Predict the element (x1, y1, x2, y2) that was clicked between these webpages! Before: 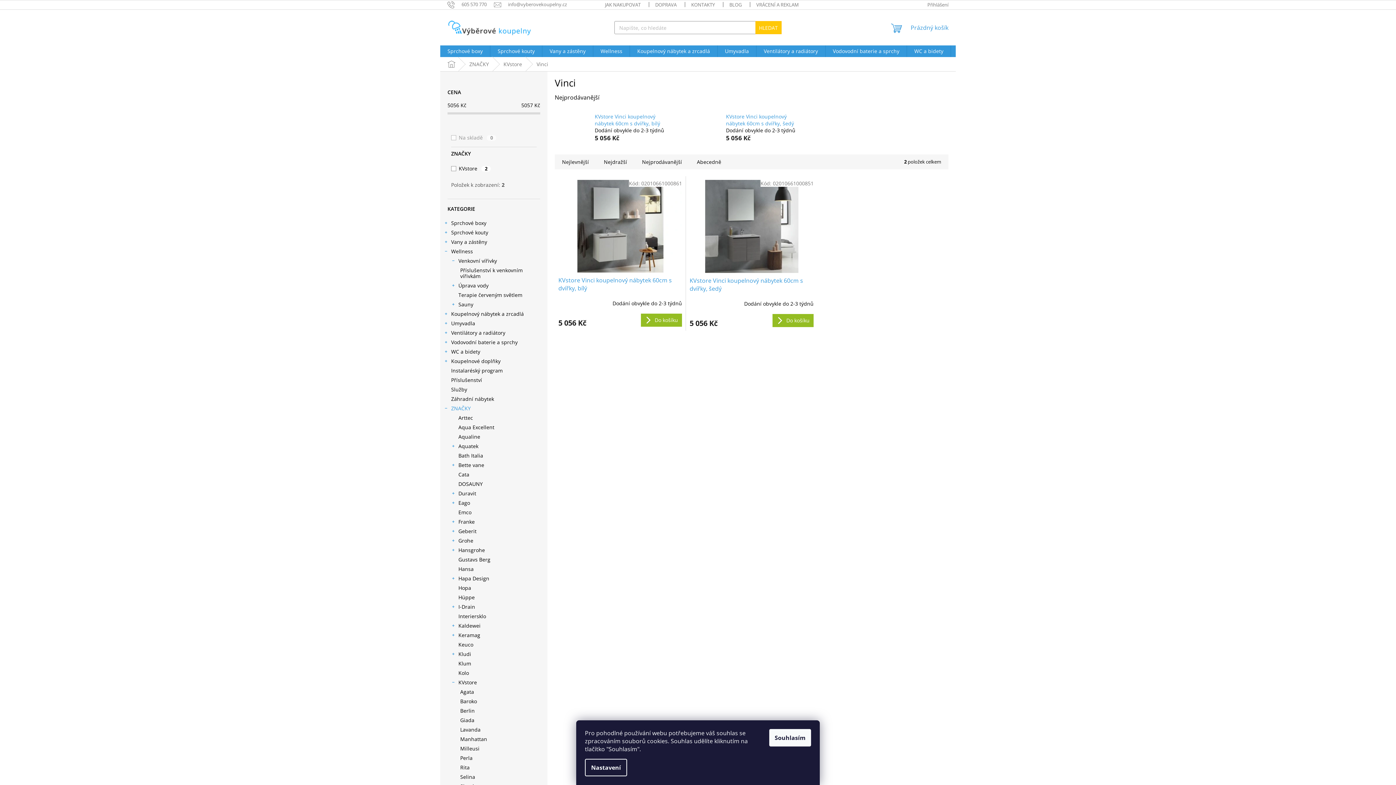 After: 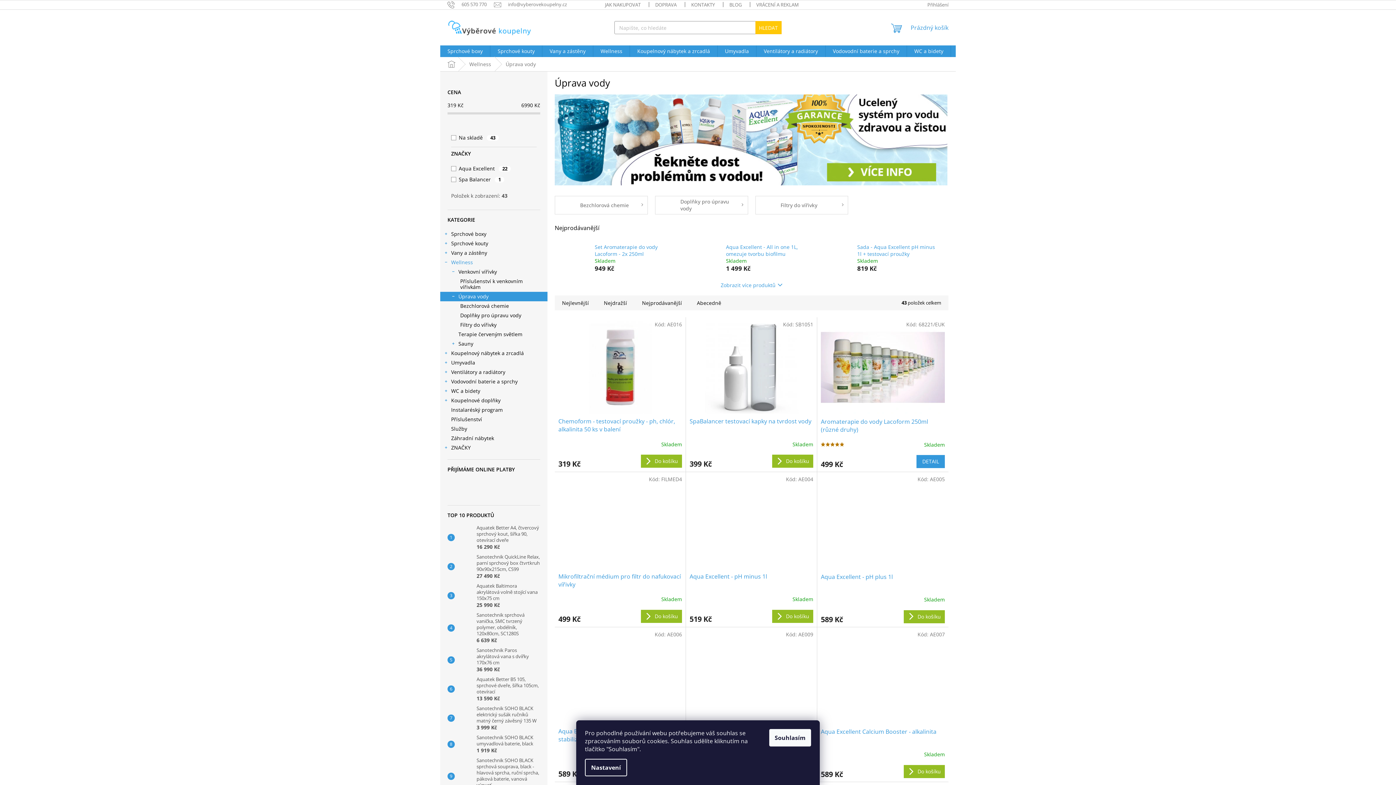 Action: label: Úprava vody
  bbox: (440, 281, 547, 290)